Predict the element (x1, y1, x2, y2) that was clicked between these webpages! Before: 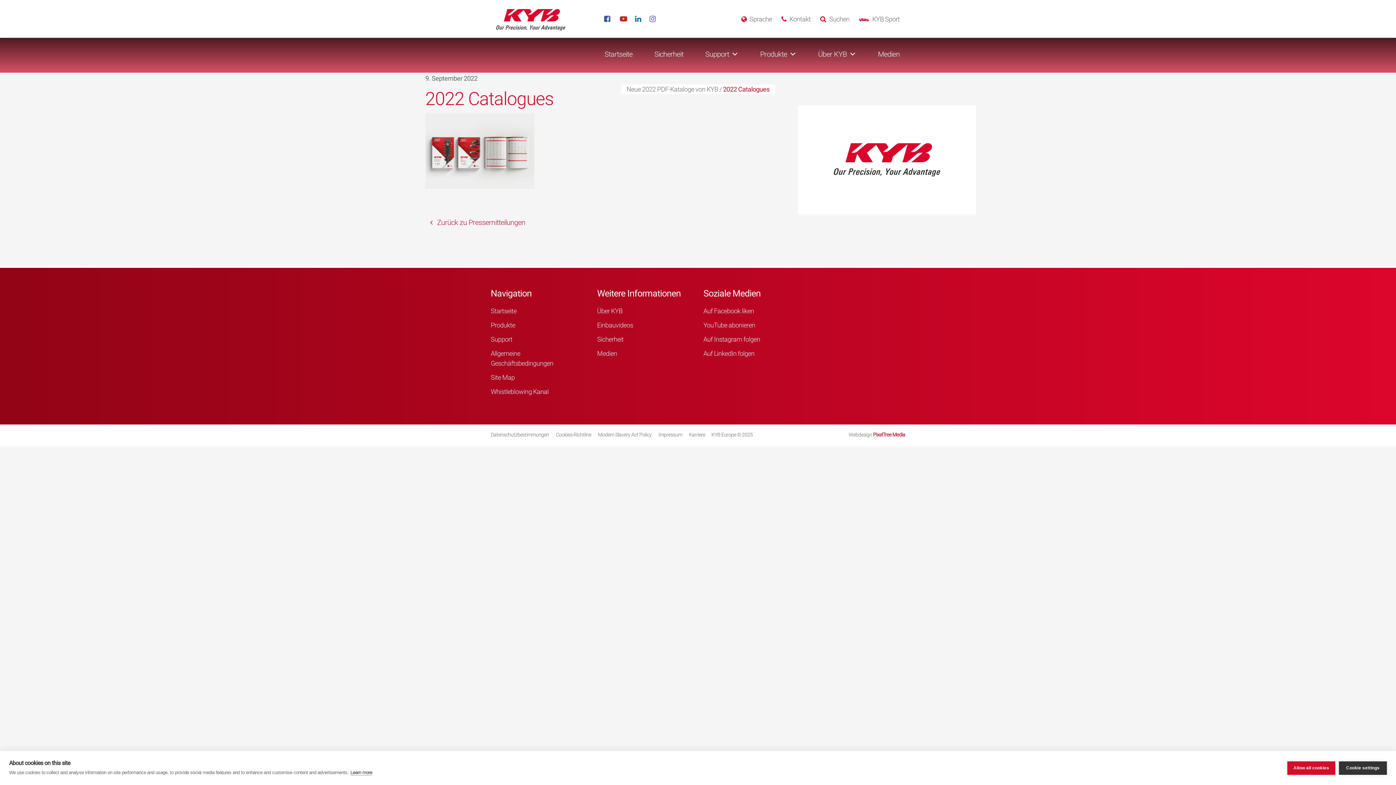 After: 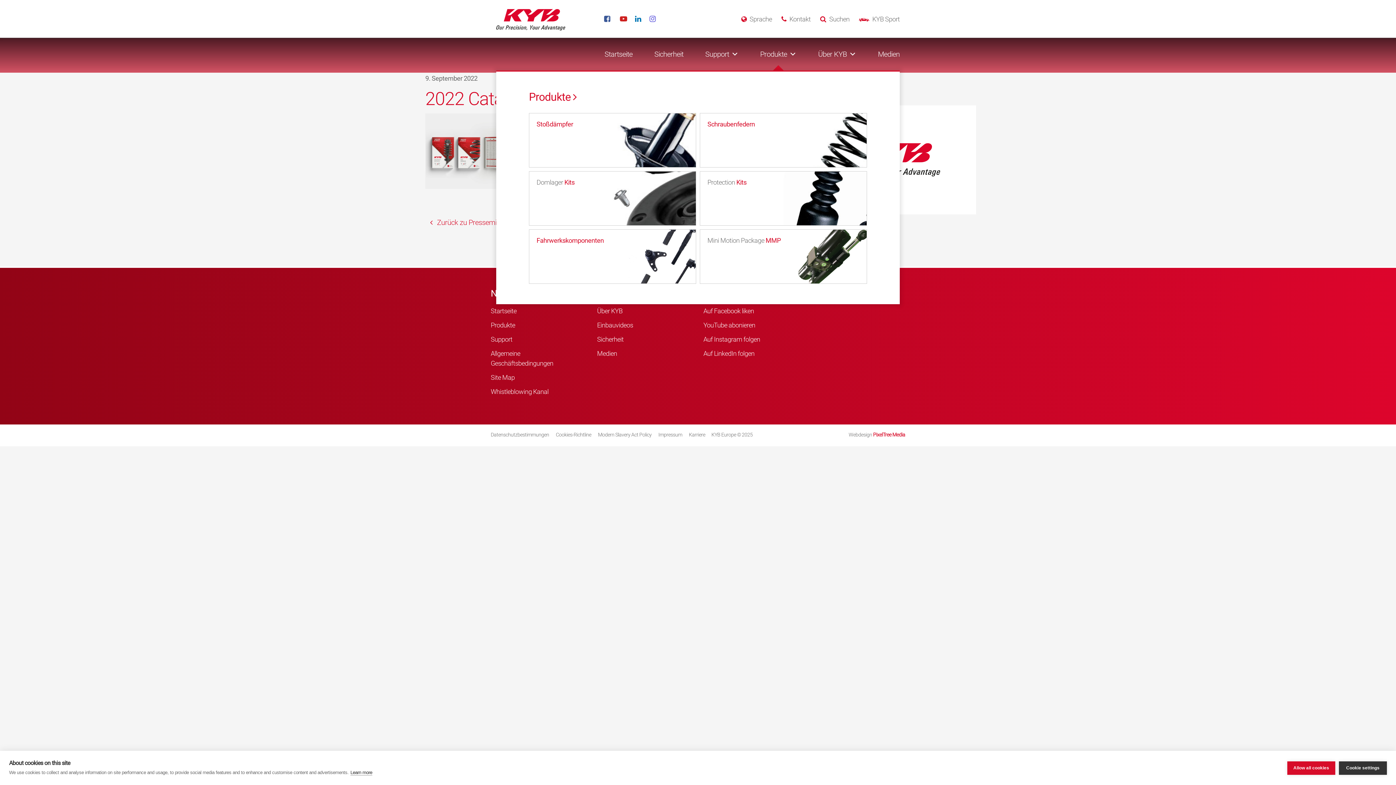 Action: bbox: (754, 37, 802, 70) label: Produkte